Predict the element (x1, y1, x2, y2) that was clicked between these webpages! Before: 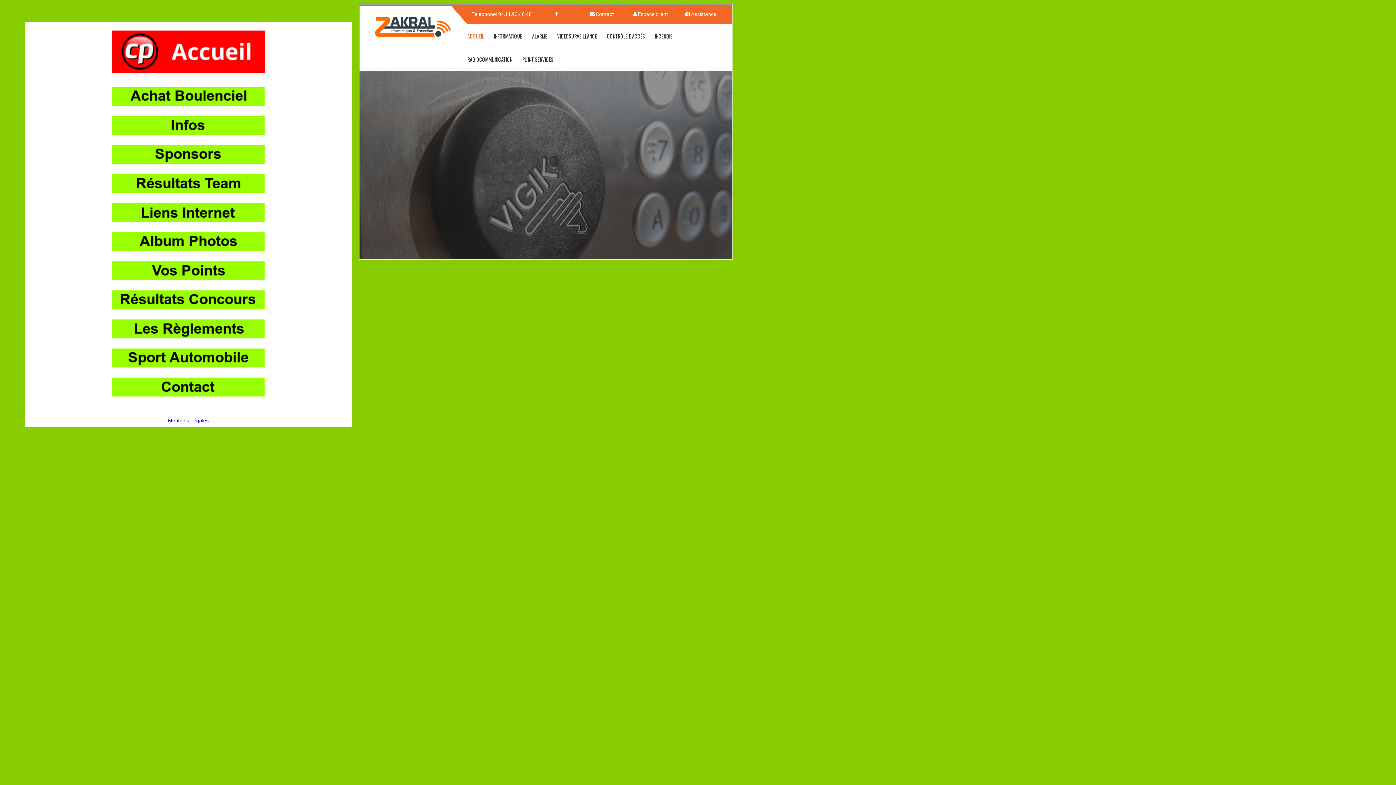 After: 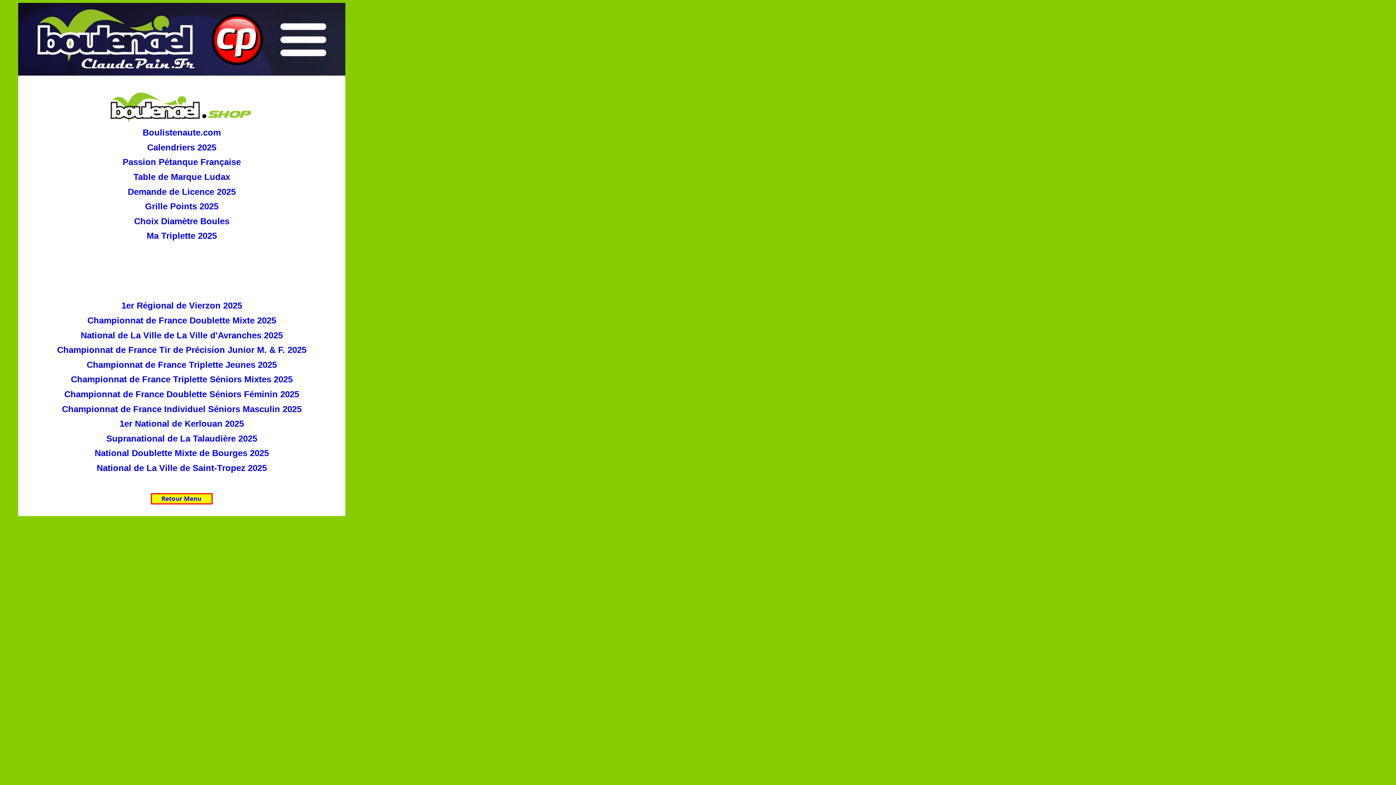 Action: bbox: (106, 133, 269, 141)